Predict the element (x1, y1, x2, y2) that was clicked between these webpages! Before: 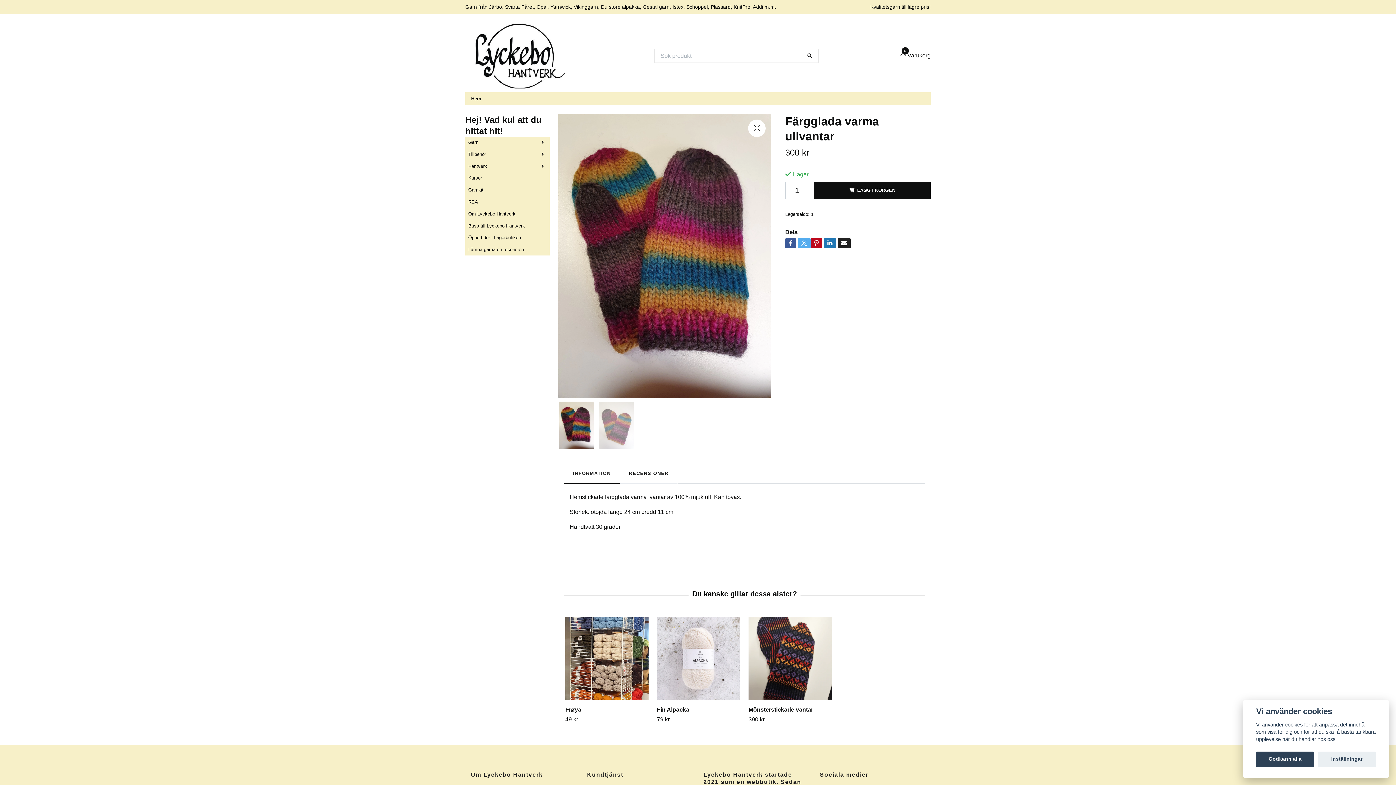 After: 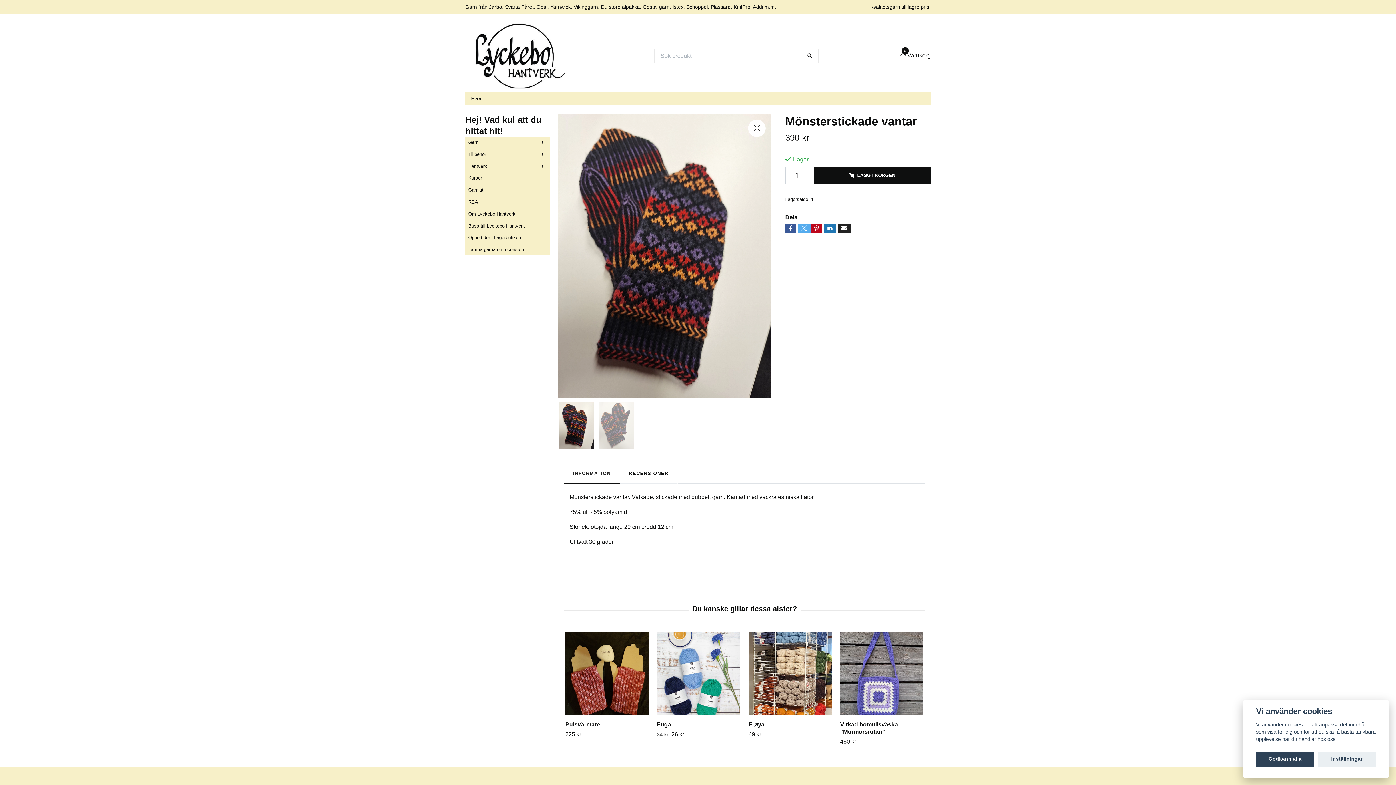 Action: bbox: (748, 617, 832, 700)